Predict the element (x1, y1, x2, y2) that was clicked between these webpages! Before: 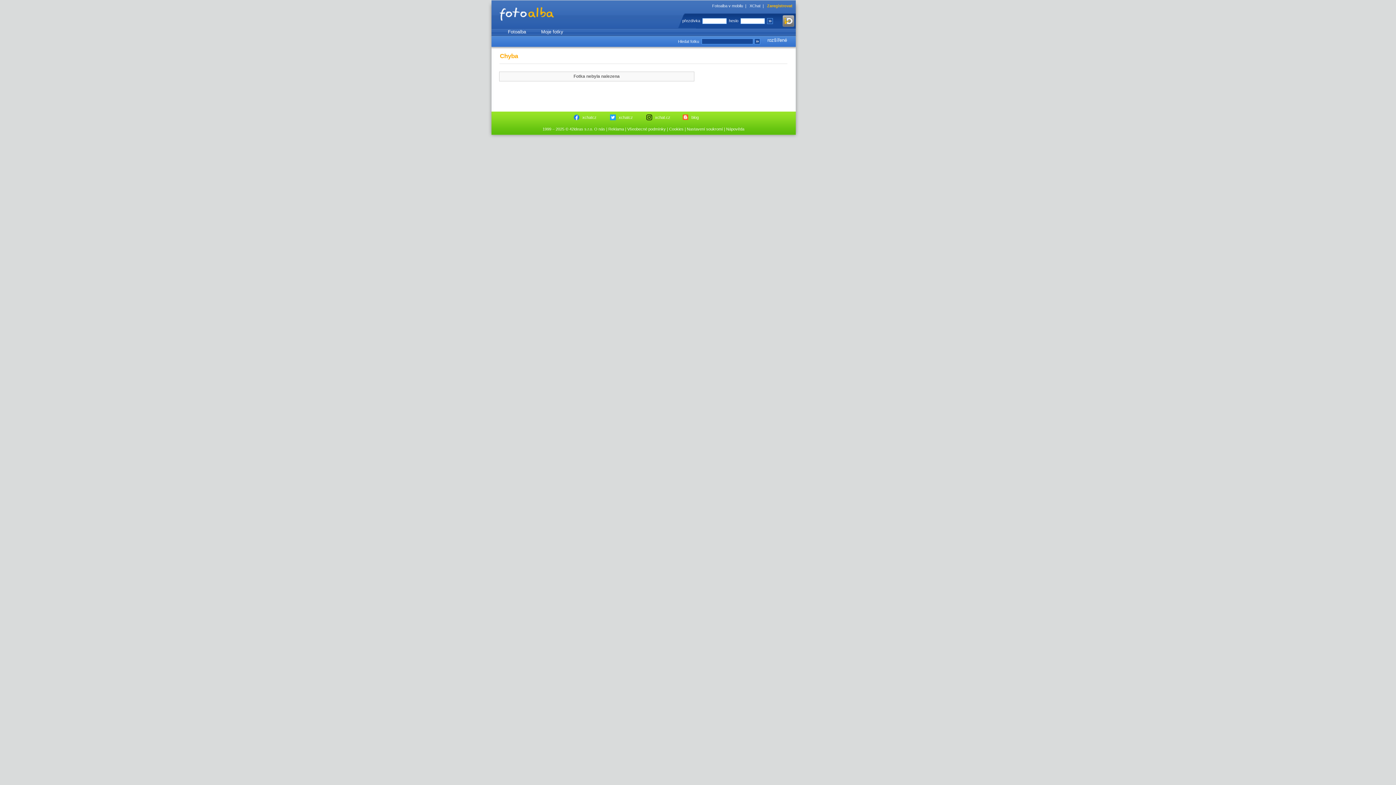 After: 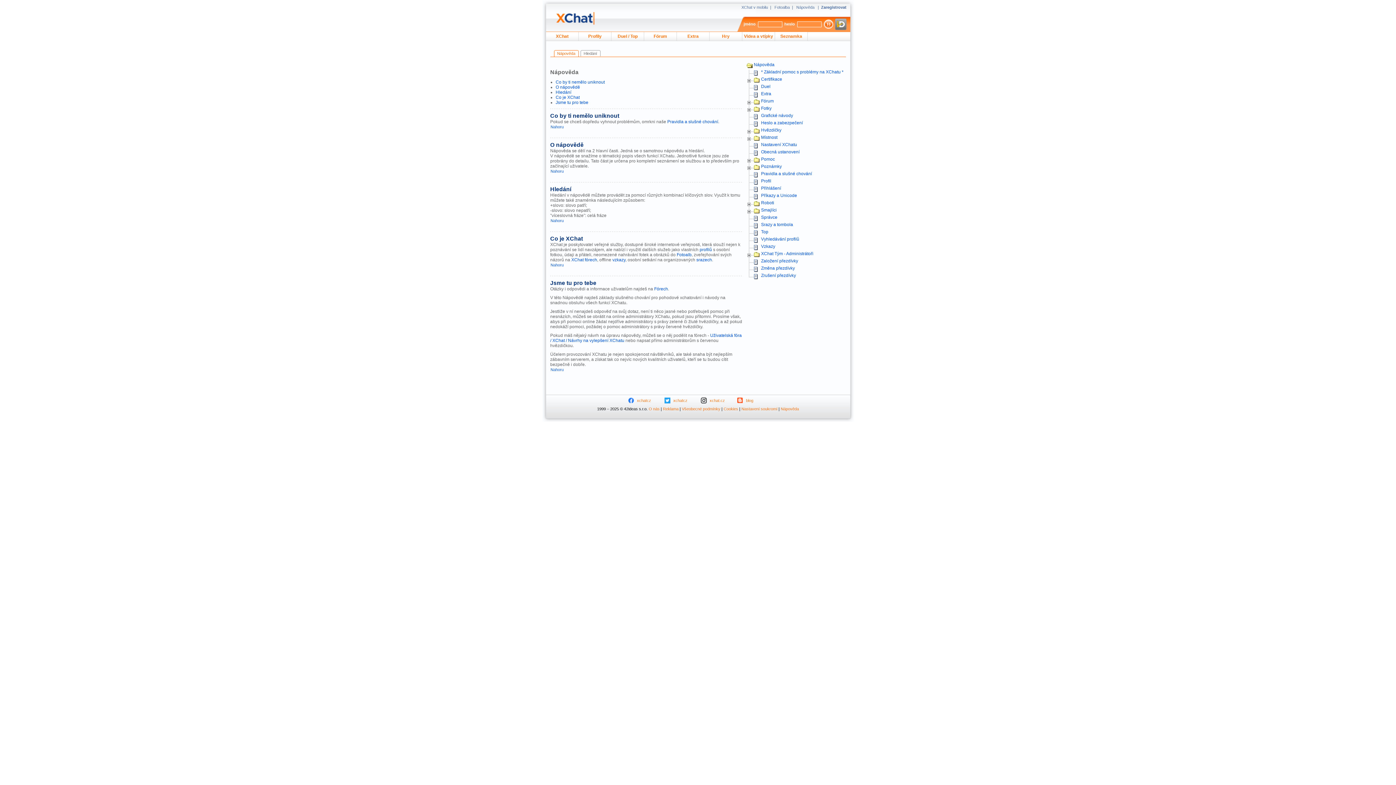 Action: bbox: (726, 126, 744, 131) label: Nápověda